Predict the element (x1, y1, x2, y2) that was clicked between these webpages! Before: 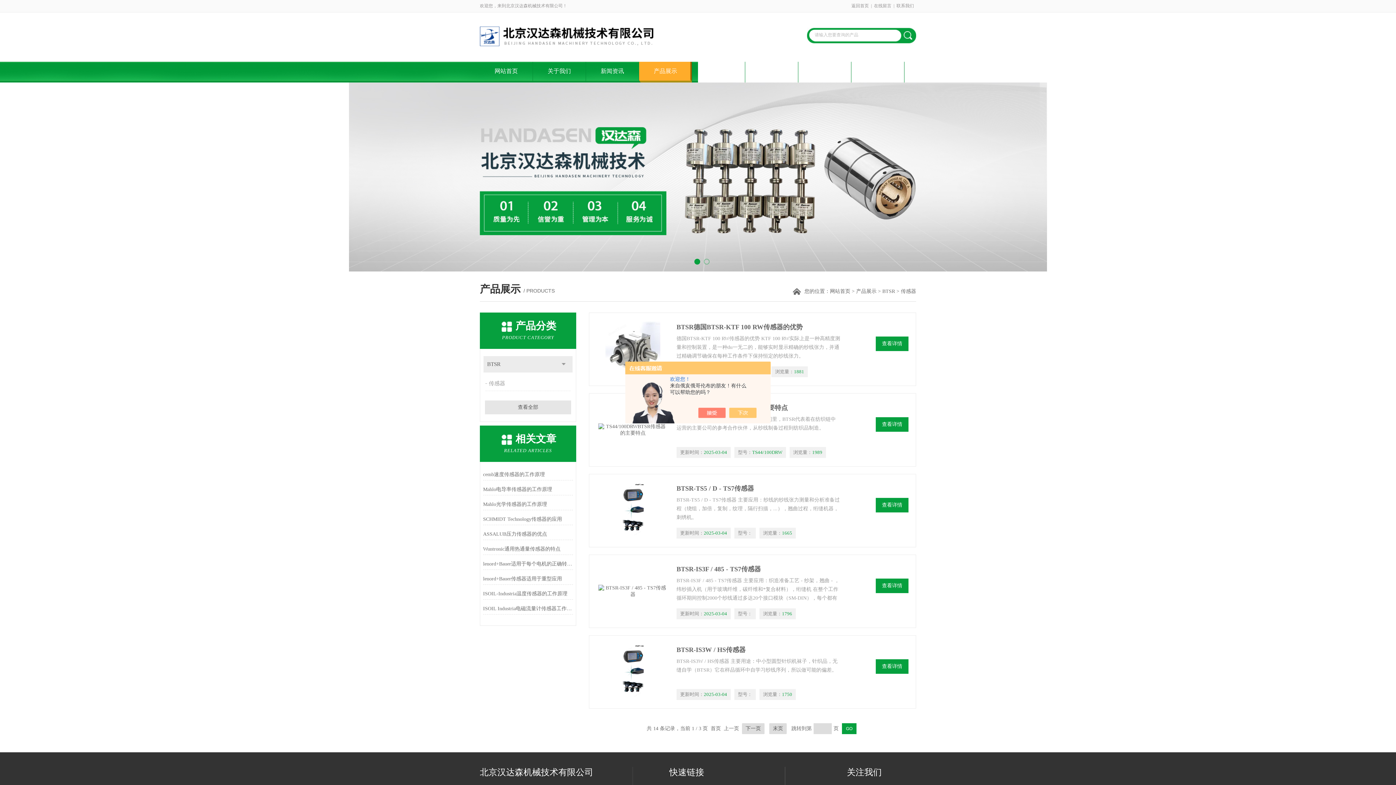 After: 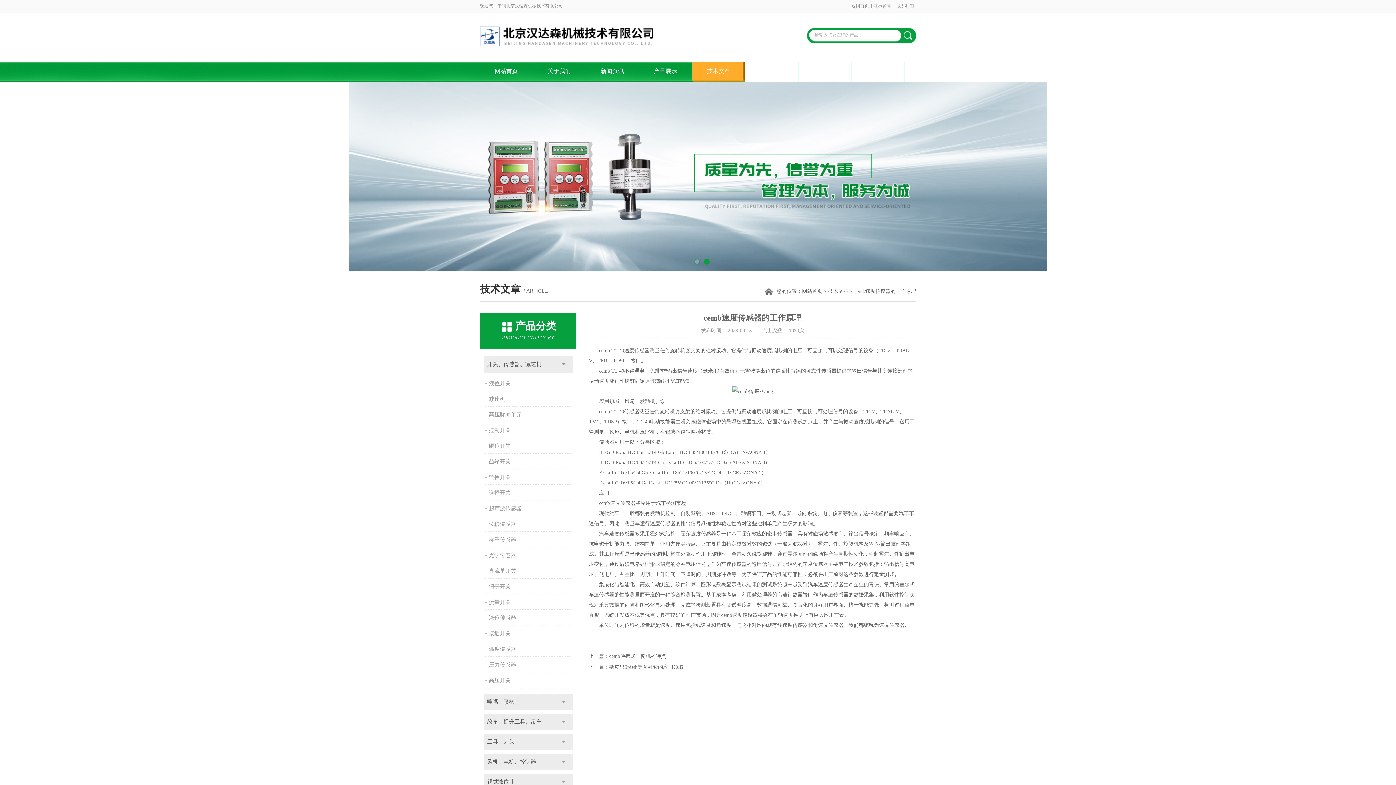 Action: label: cemb速度传感器的工作原理 bbox: (483, 469, 573, 480)